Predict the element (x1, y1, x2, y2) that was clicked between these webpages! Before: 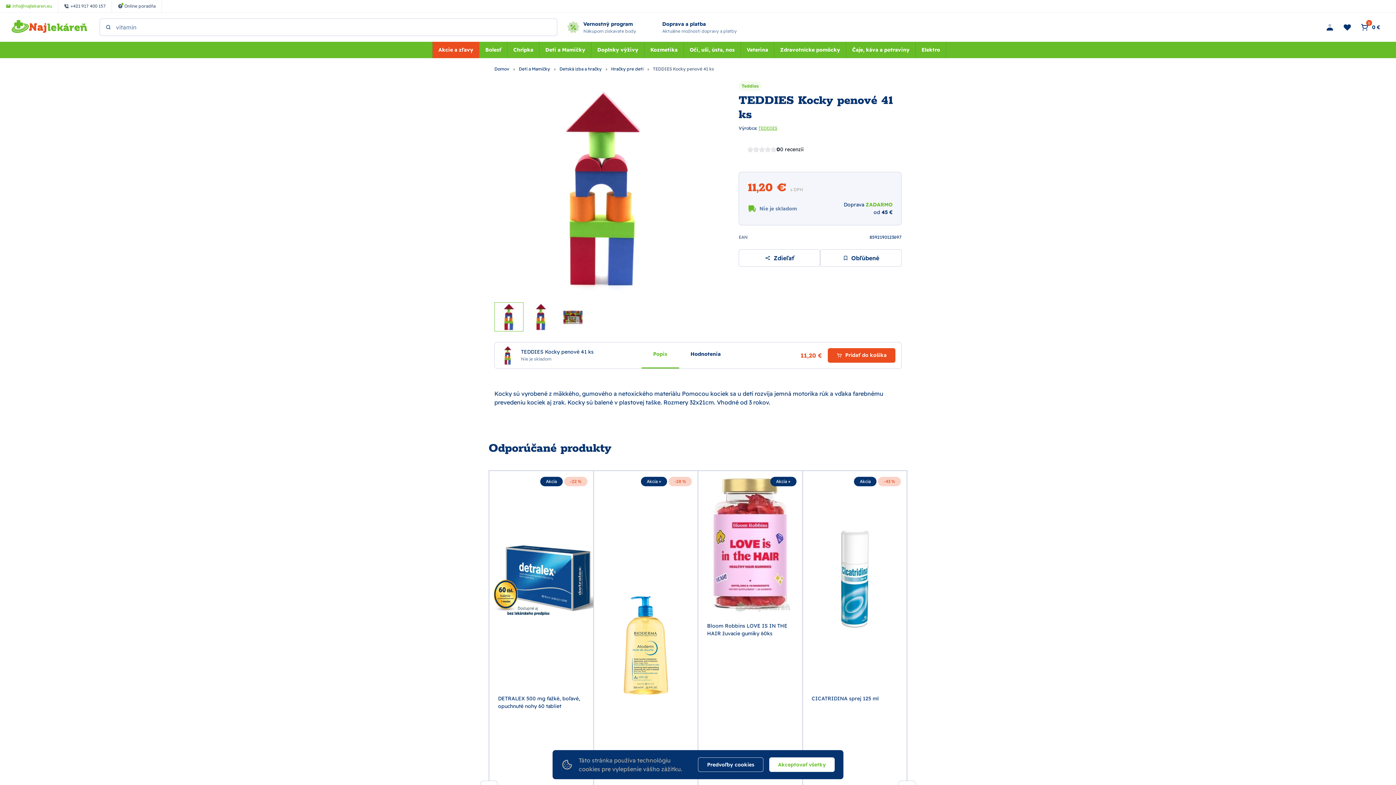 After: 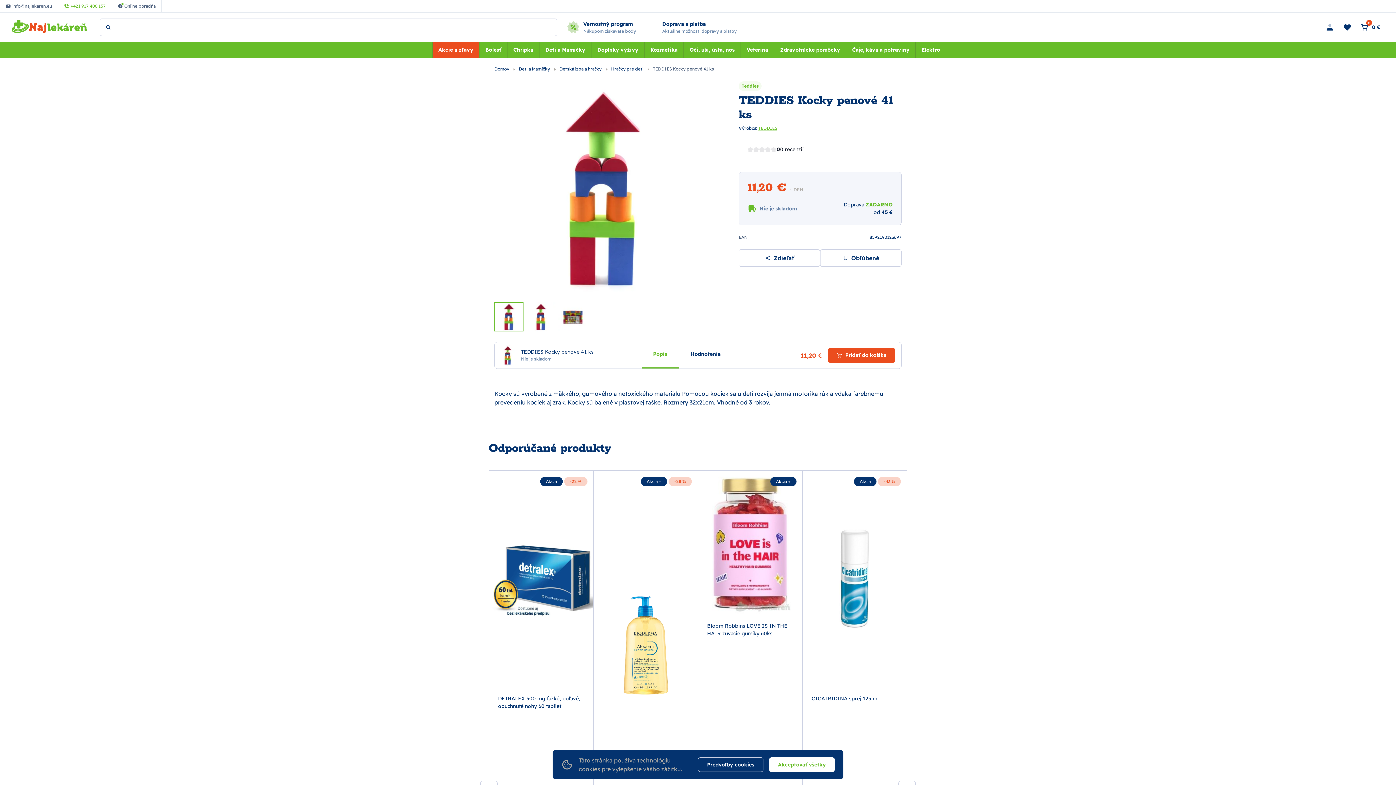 Action: label: +421 917 400 157 bbox: (58, 0, 112, 12)